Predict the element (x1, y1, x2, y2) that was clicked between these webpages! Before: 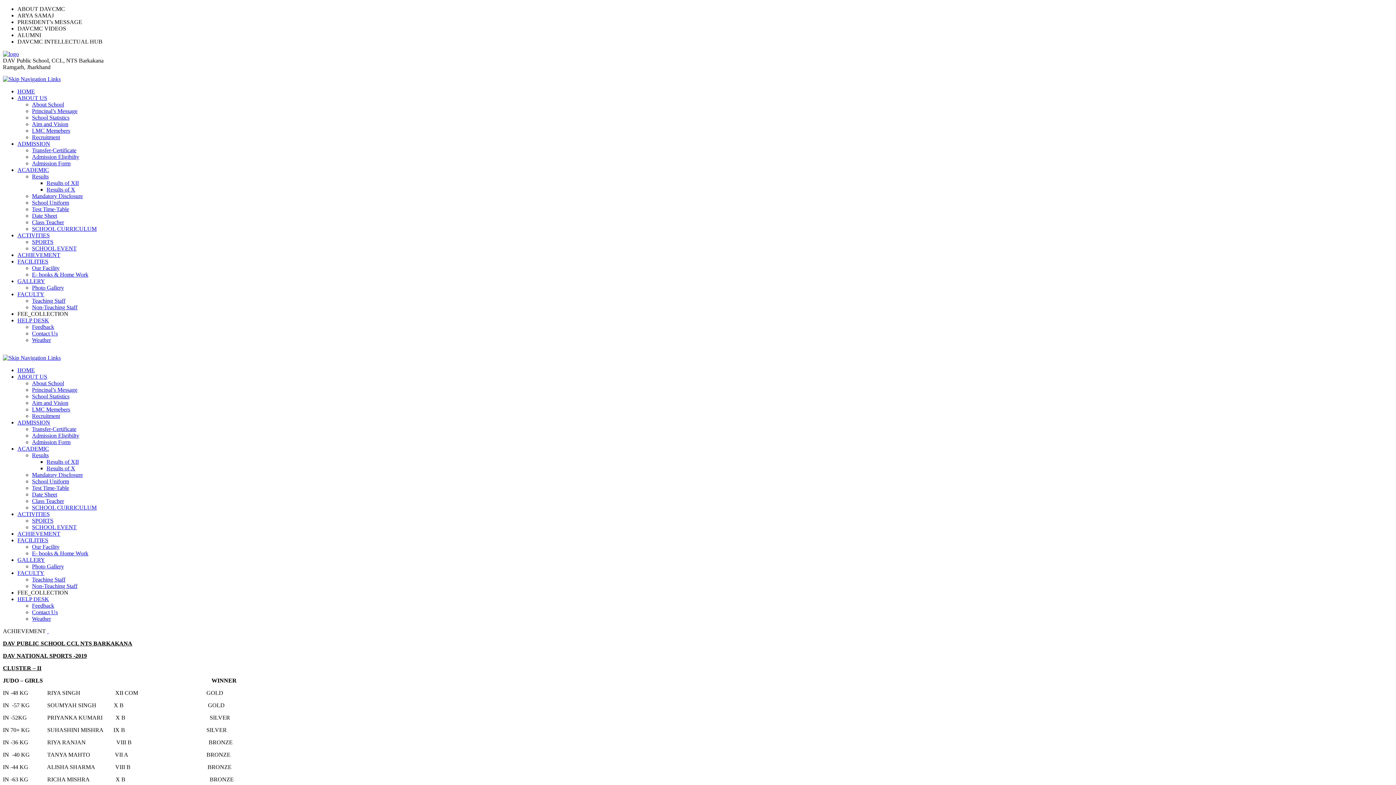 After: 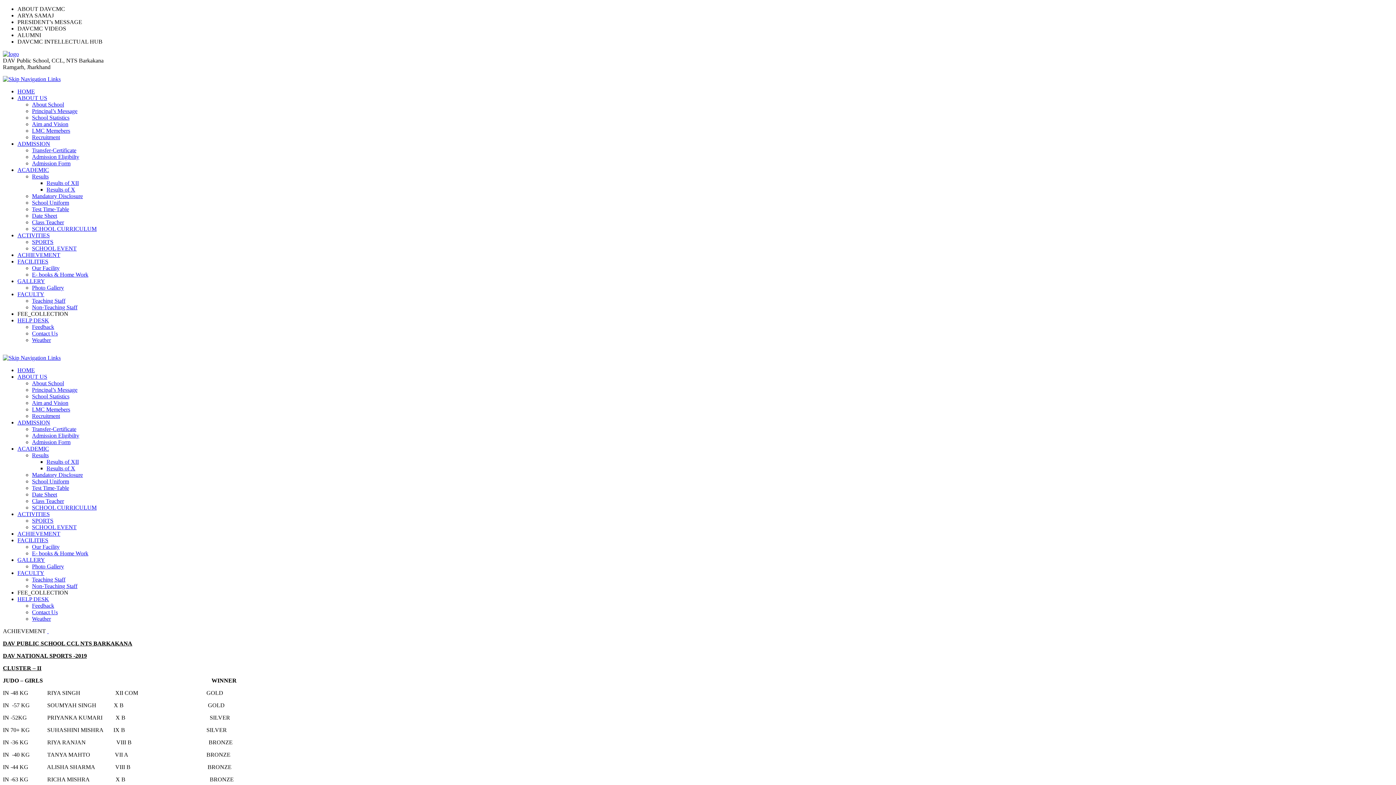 Action: label: ABOUT US bbox: (17, 373, 47, 380)